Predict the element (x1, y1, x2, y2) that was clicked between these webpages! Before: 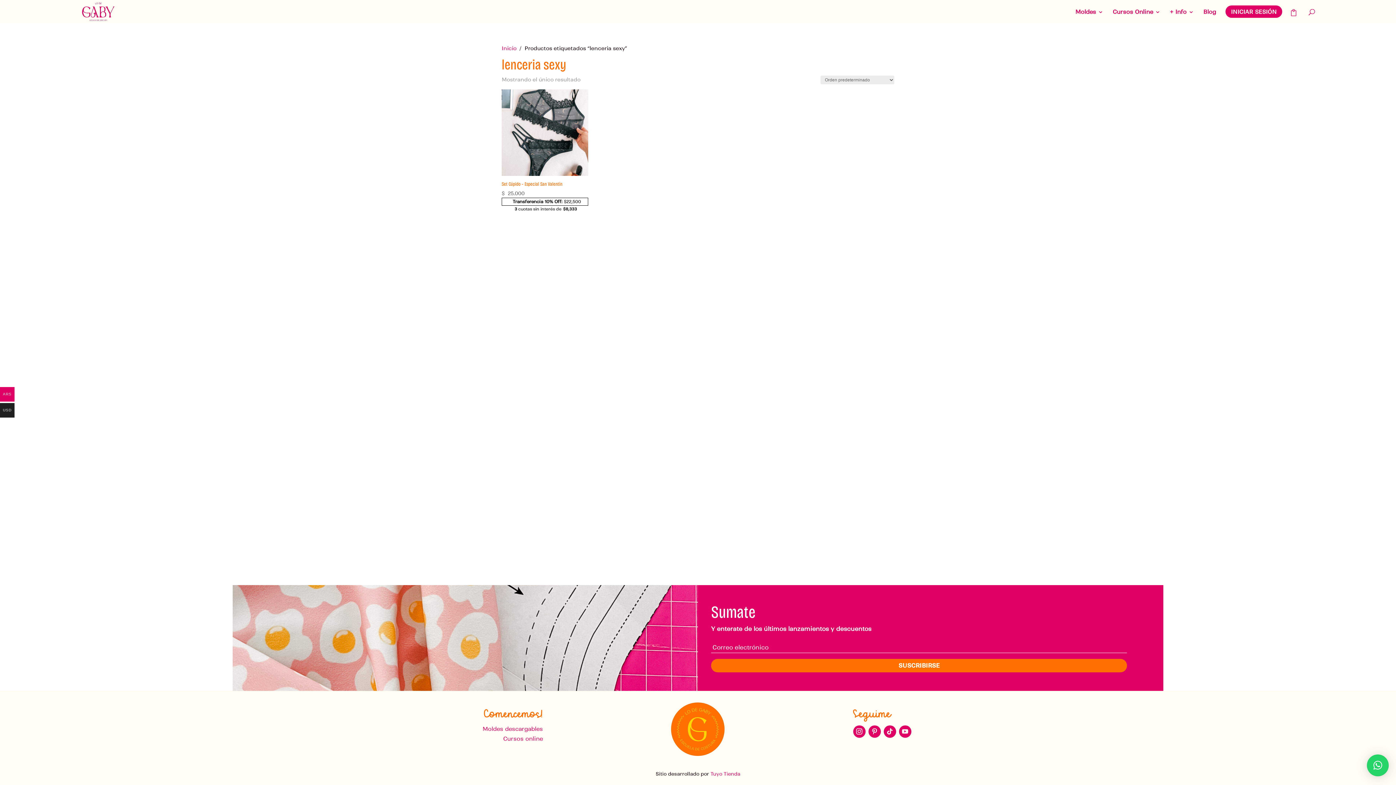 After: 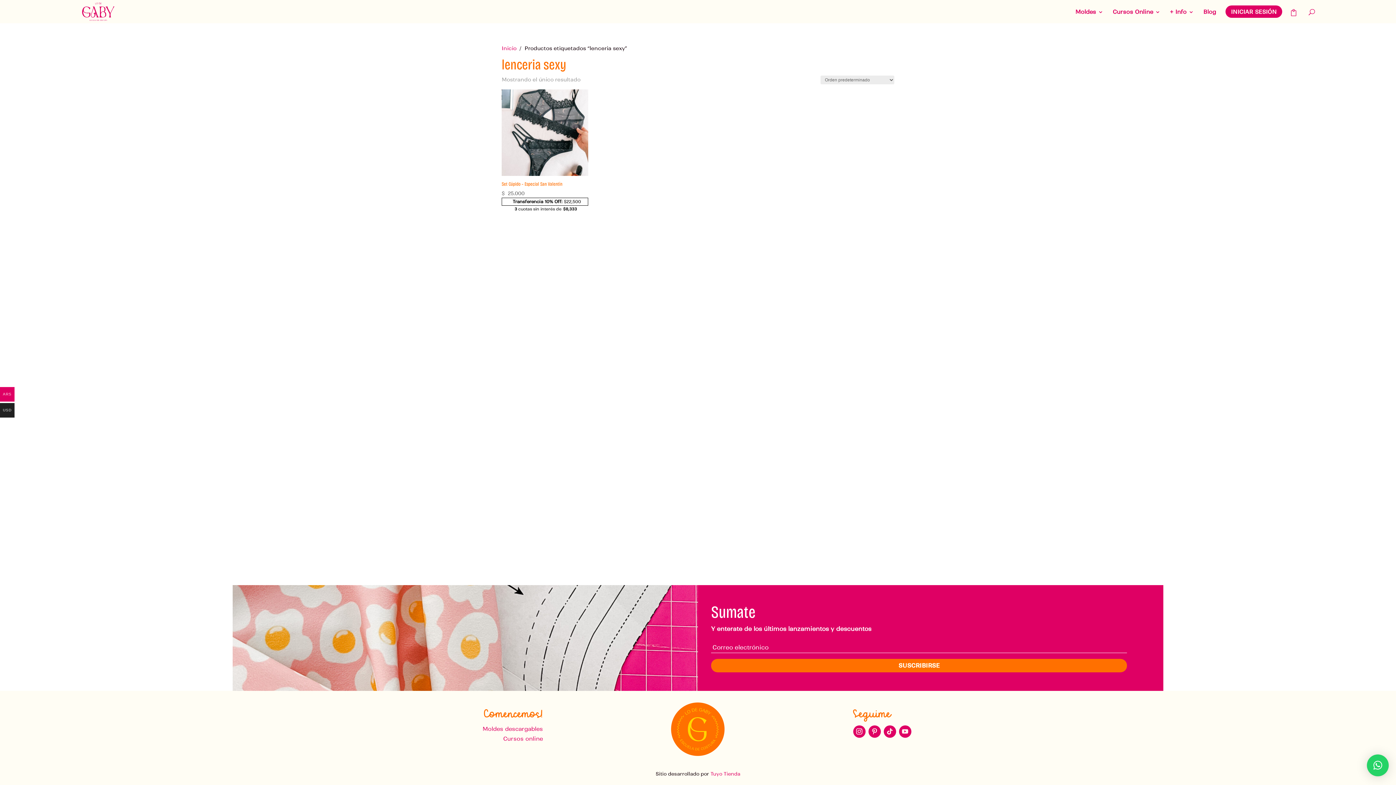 Action: bbox: (899, 725, 911, 738)